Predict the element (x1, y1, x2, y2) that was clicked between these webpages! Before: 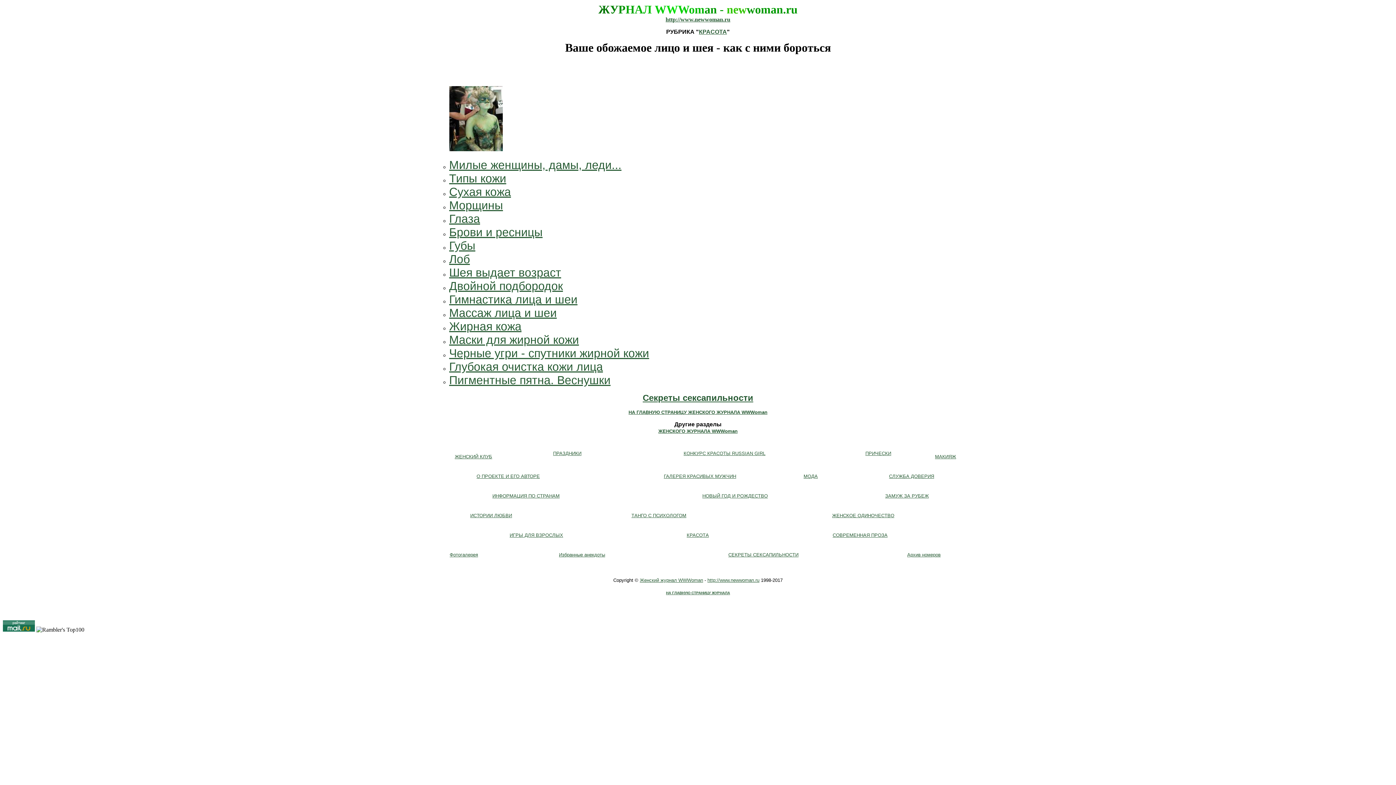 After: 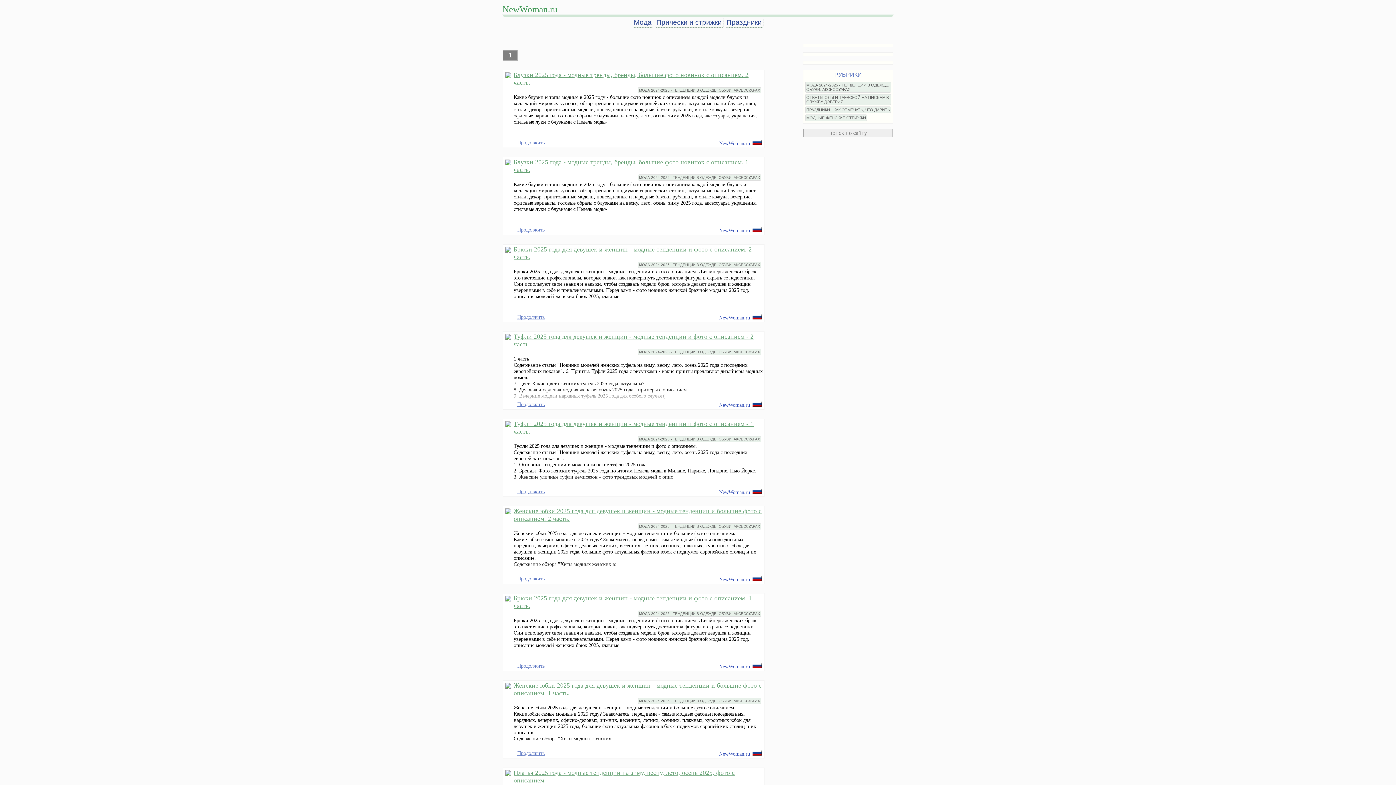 Action: label: МАКИЯЖ bbox: (935, 454, 956, 459)